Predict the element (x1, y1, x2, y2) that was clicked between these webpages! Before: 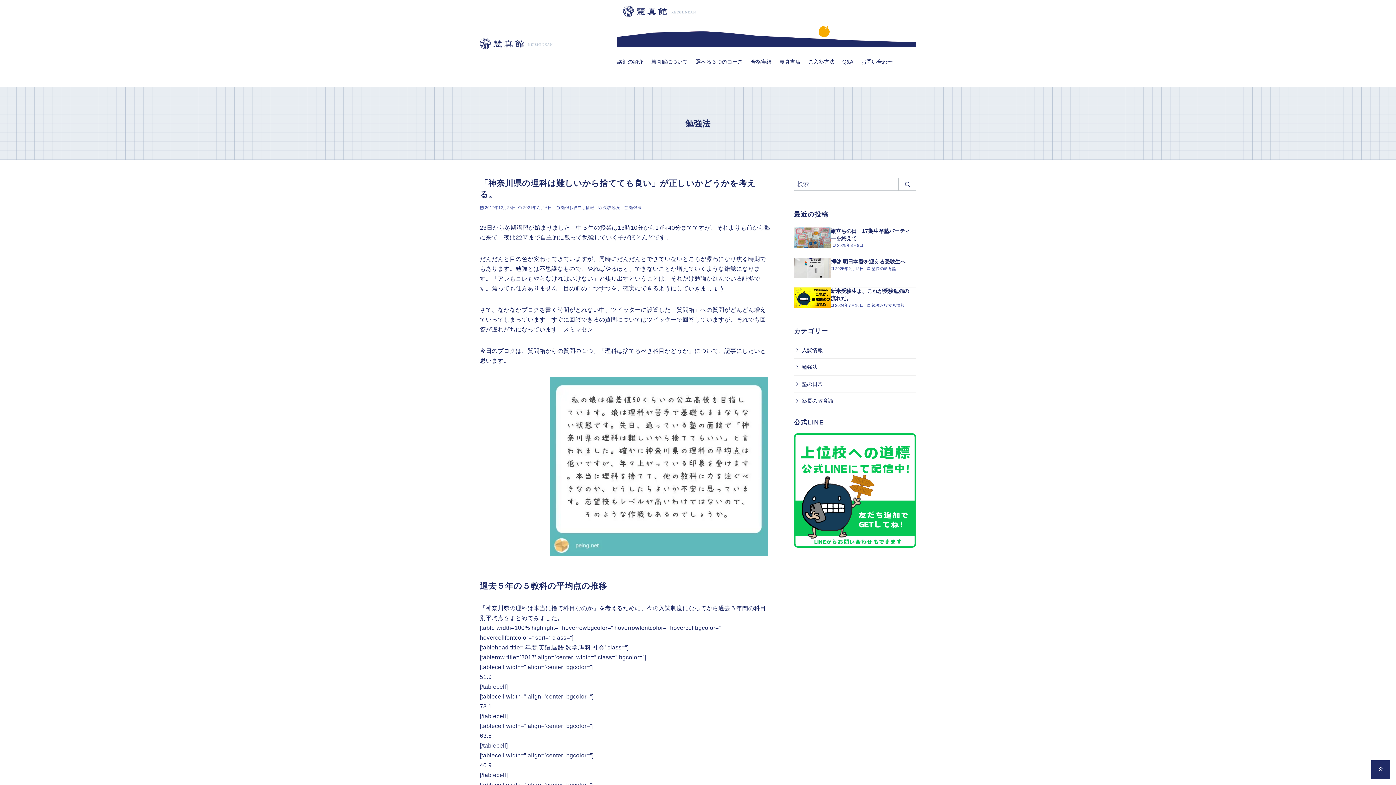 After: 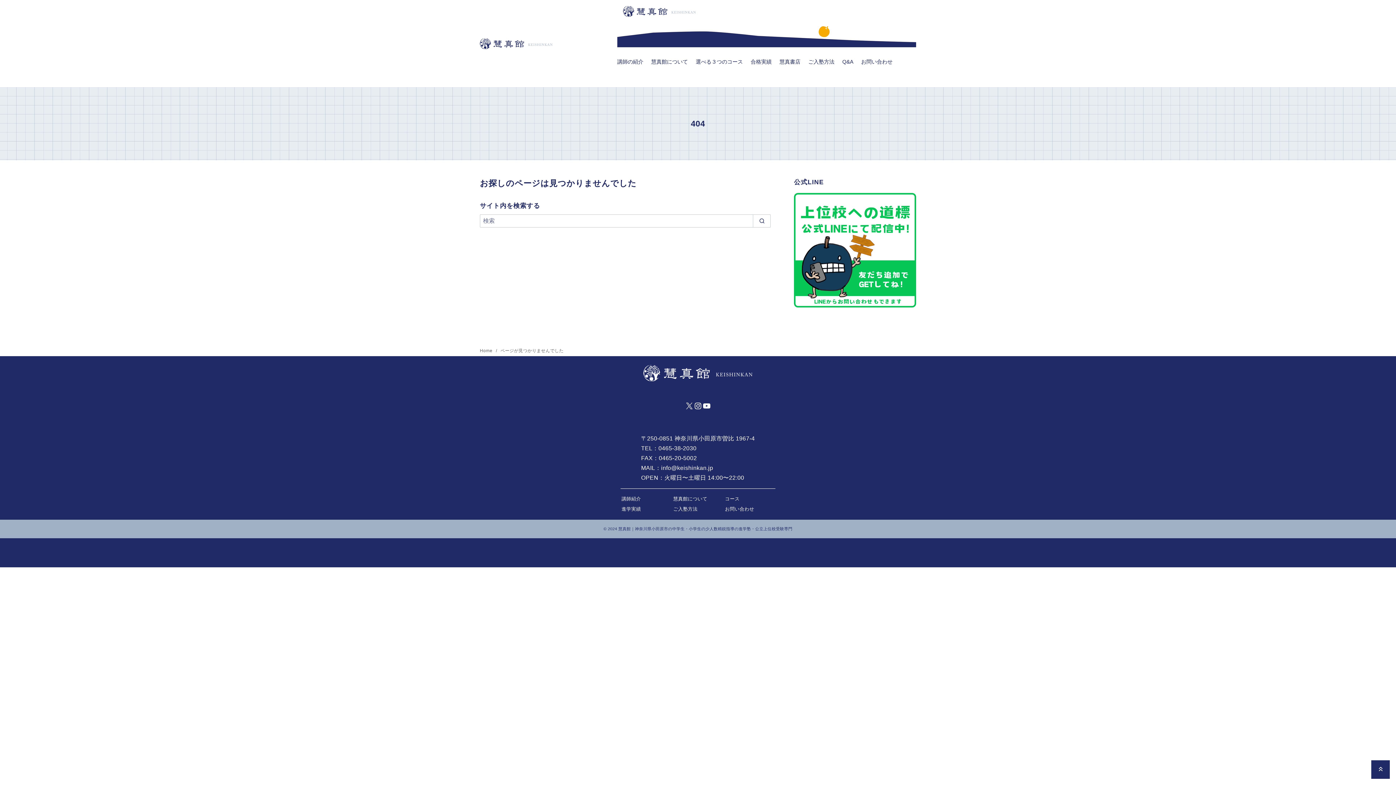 Action: label: 塾の日常 bbox: (794, 376, 824, 392)